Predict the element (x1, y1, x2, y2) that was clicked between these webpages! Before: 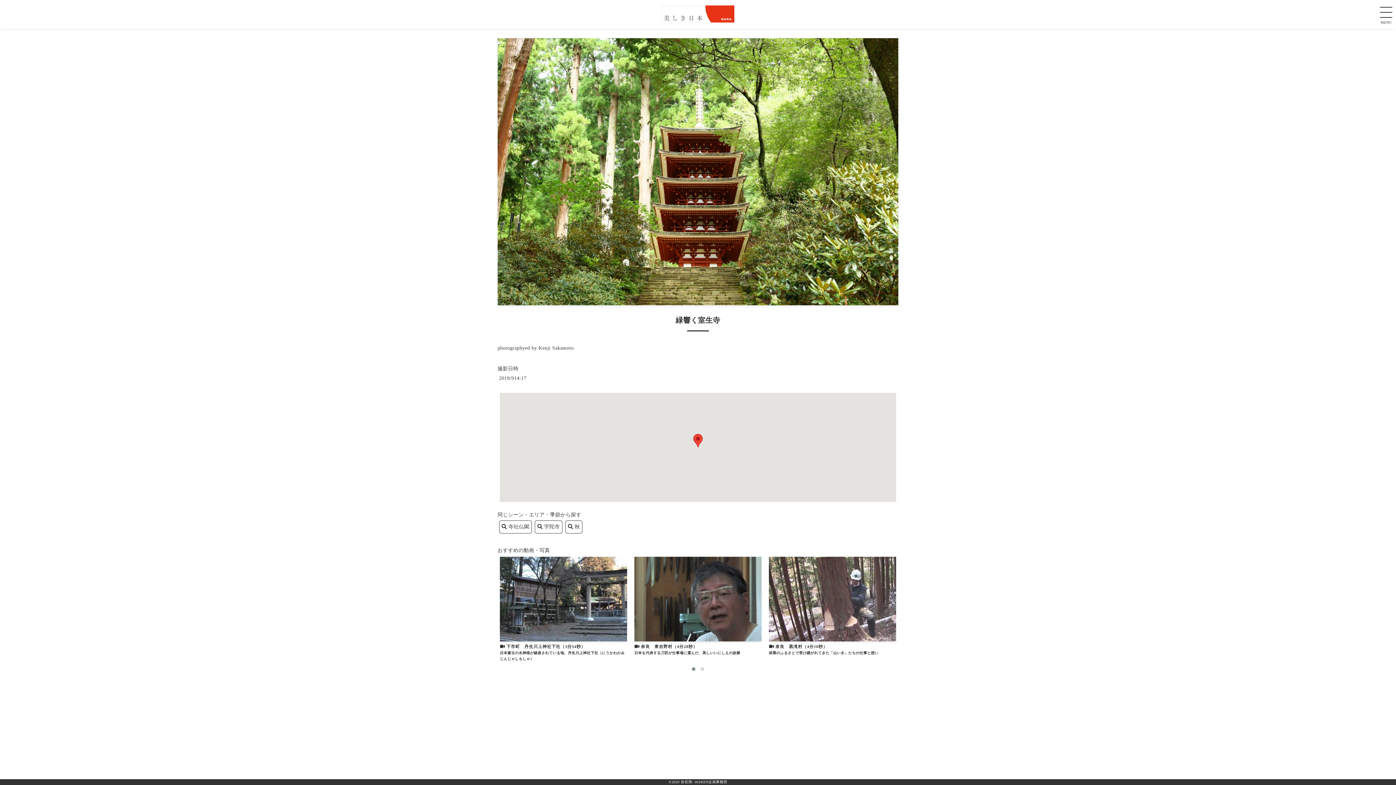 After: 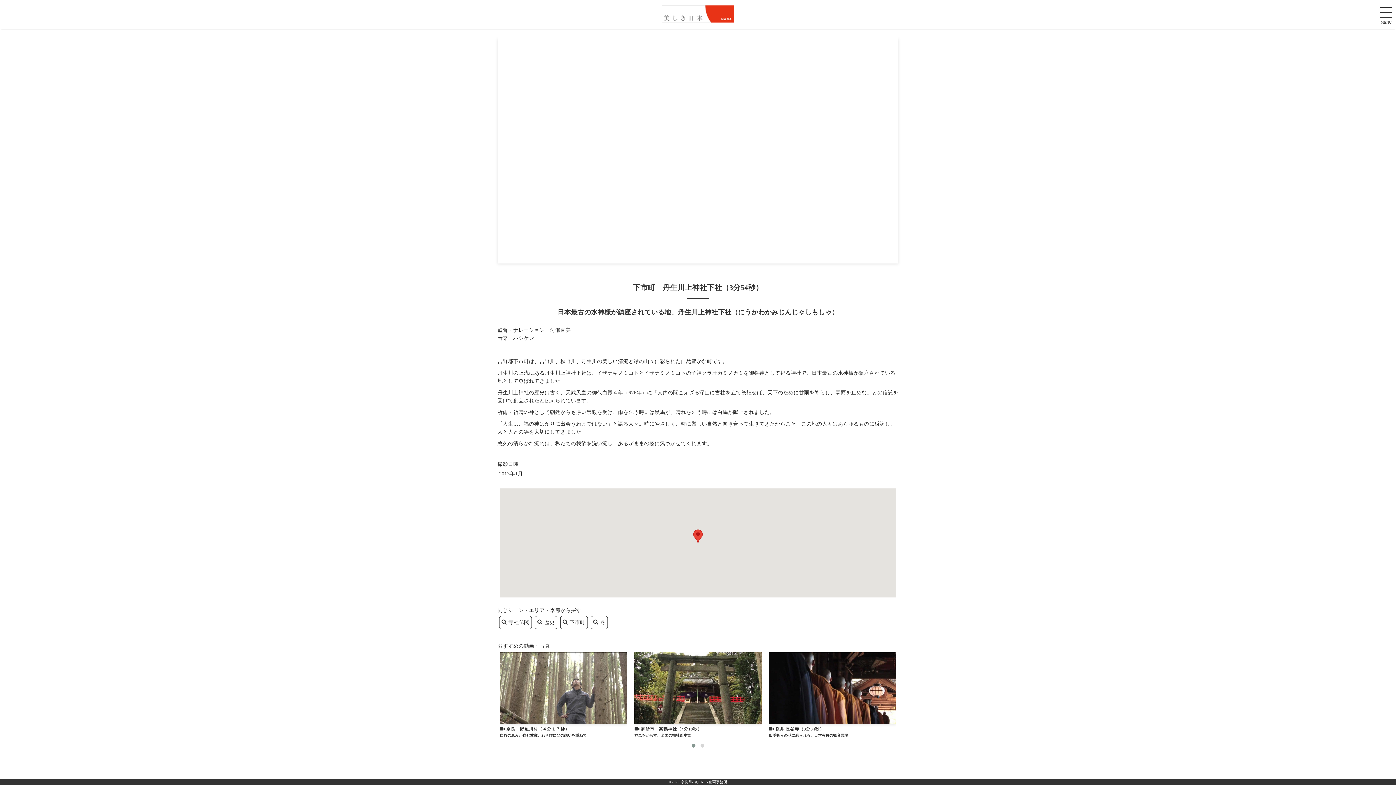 Action: bbox: (500, 556, 627, 641)